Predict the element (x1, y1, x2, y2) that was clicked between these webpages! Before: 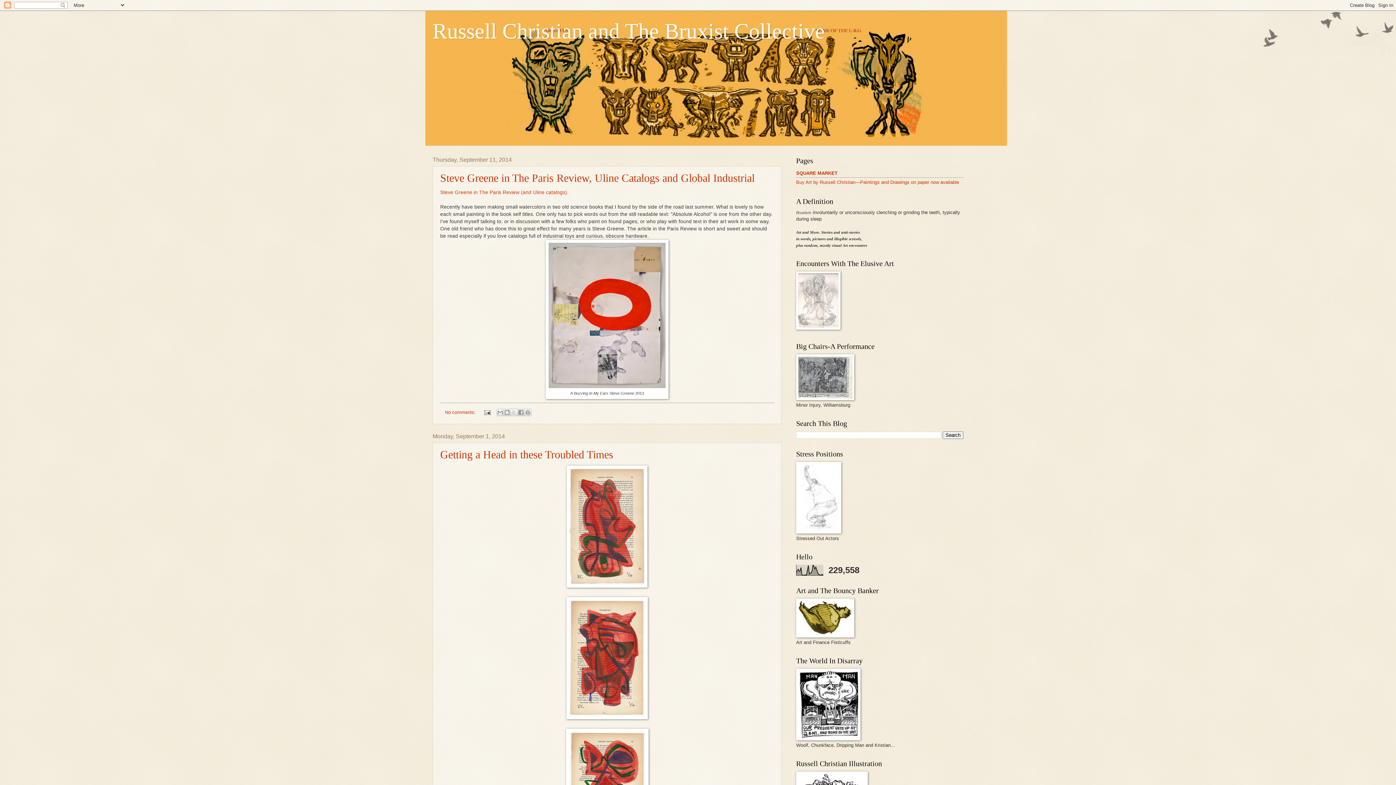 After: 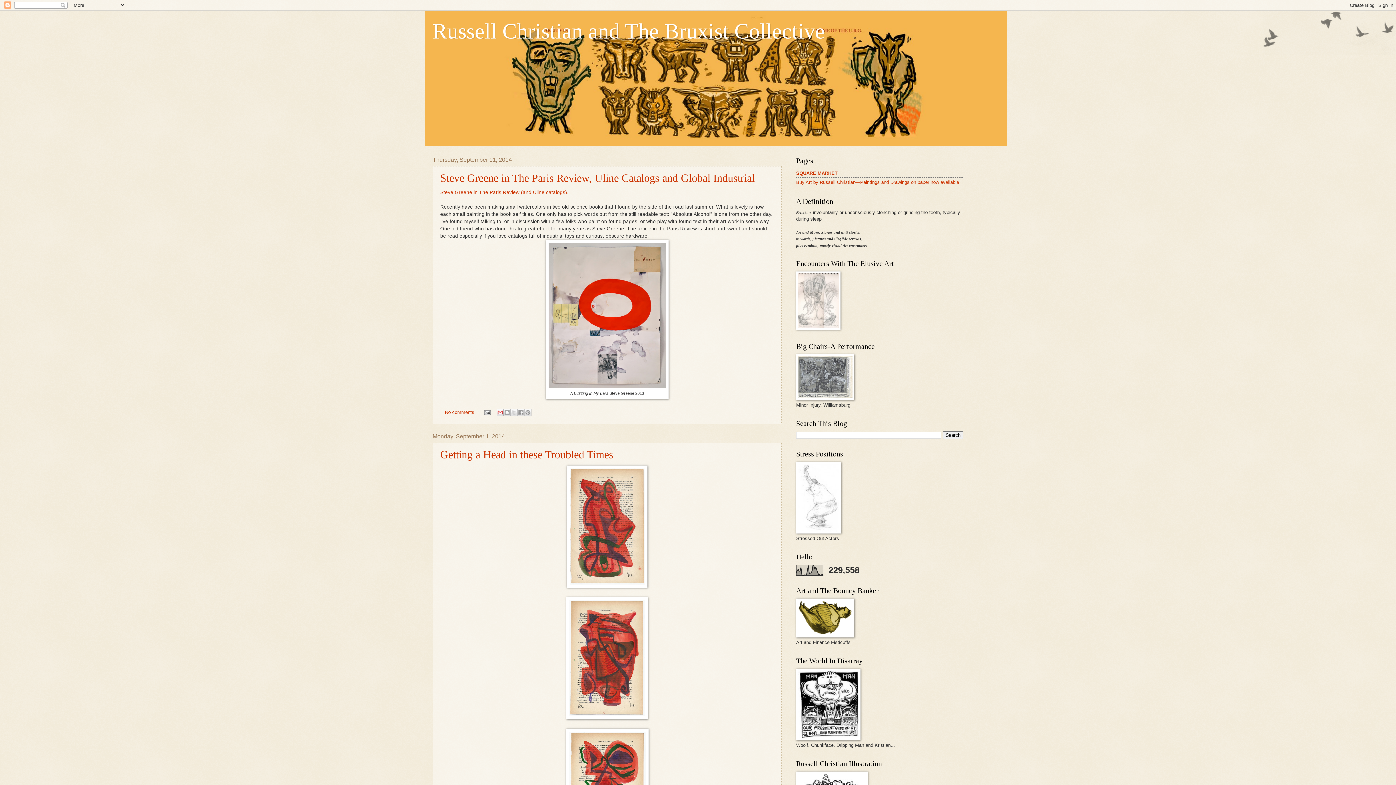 Action: label: Email This bbox: (496, 409, 504, 416)